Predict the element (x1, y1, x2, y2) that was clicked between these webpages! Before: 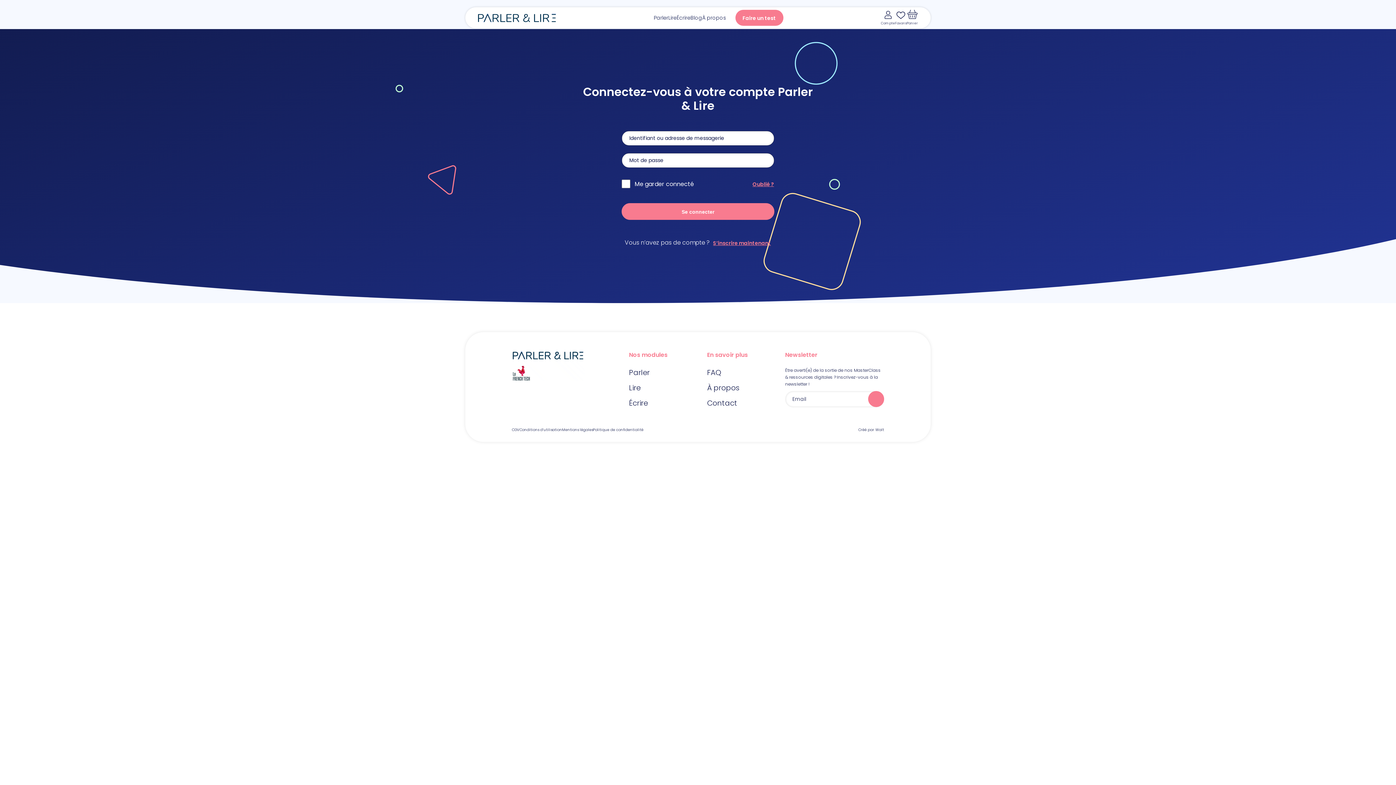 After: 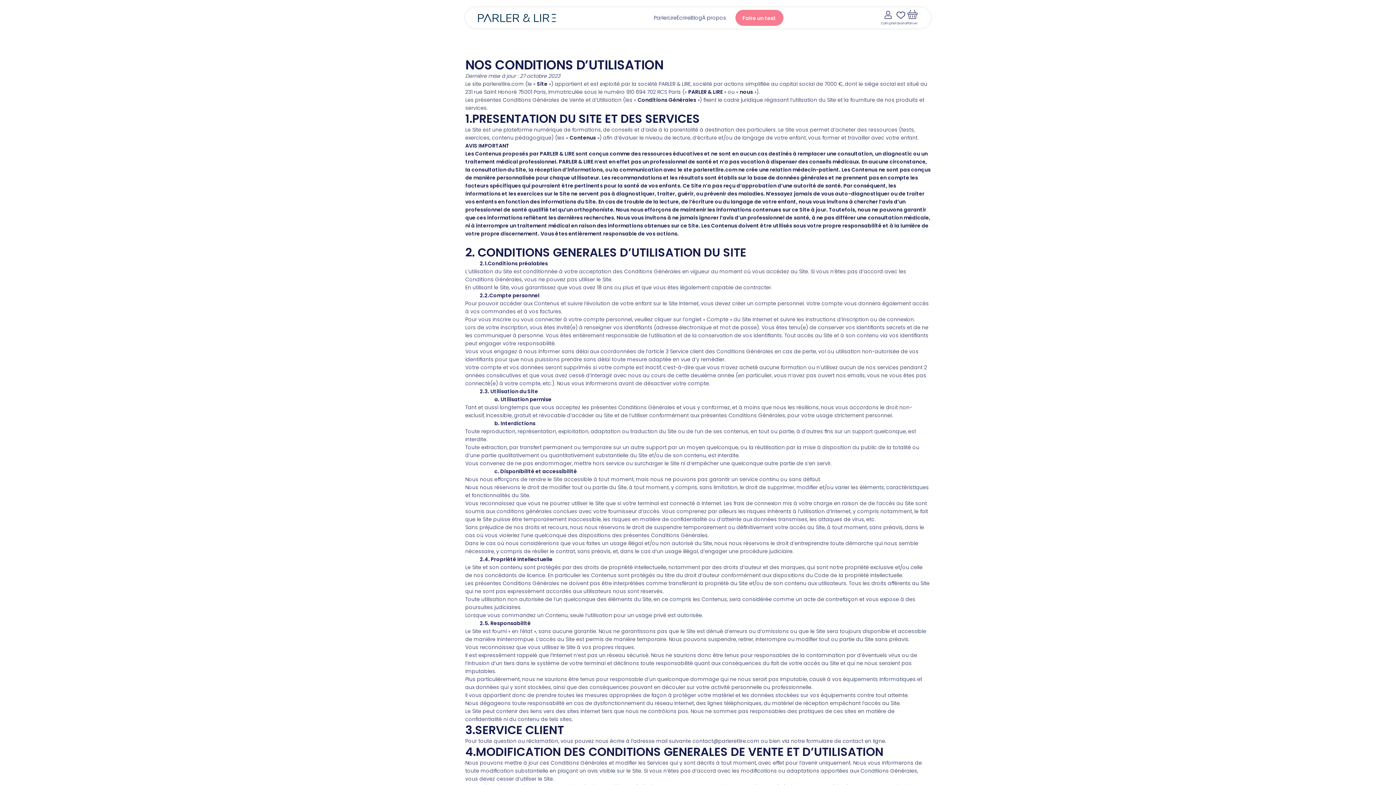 Action: label: Conditions d’utilisation bbox: (519, 427, 562, 433)